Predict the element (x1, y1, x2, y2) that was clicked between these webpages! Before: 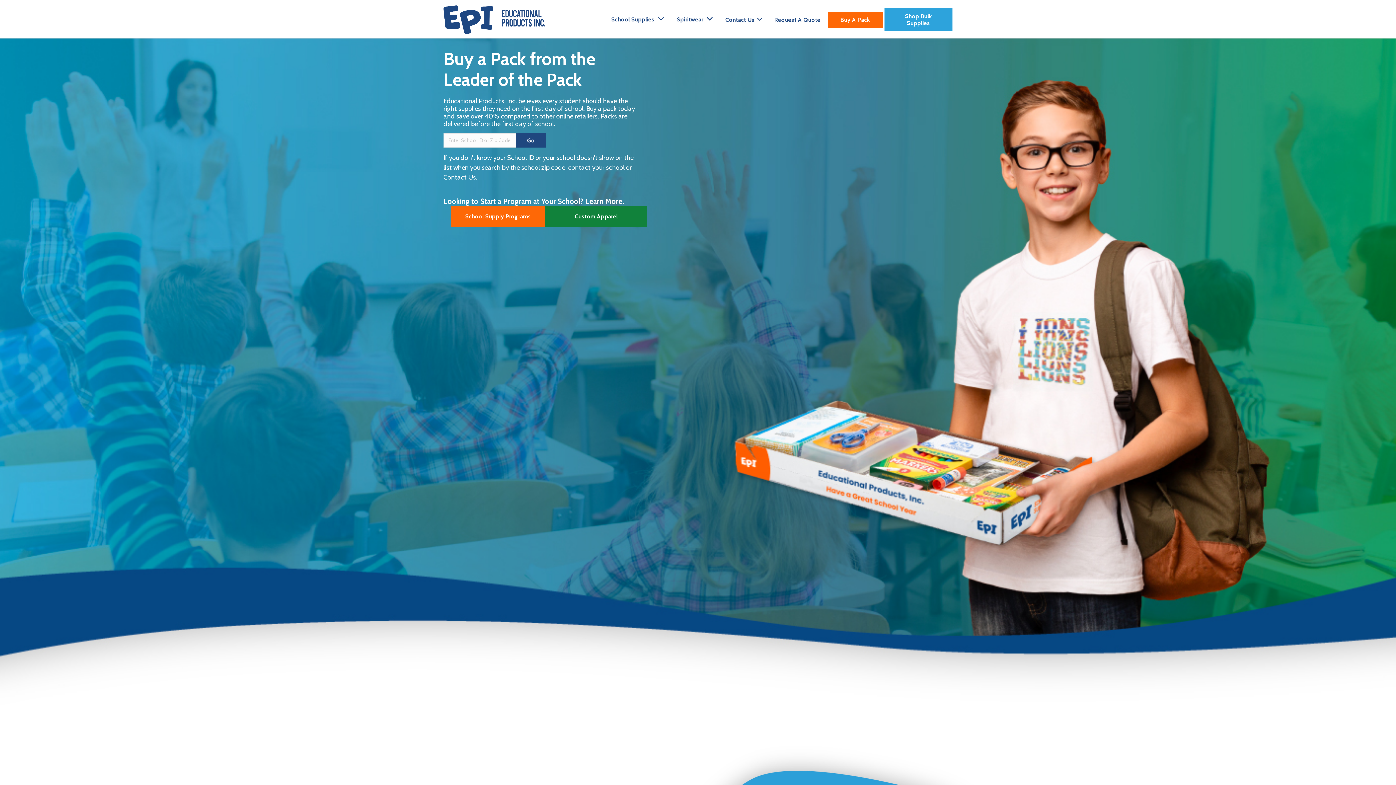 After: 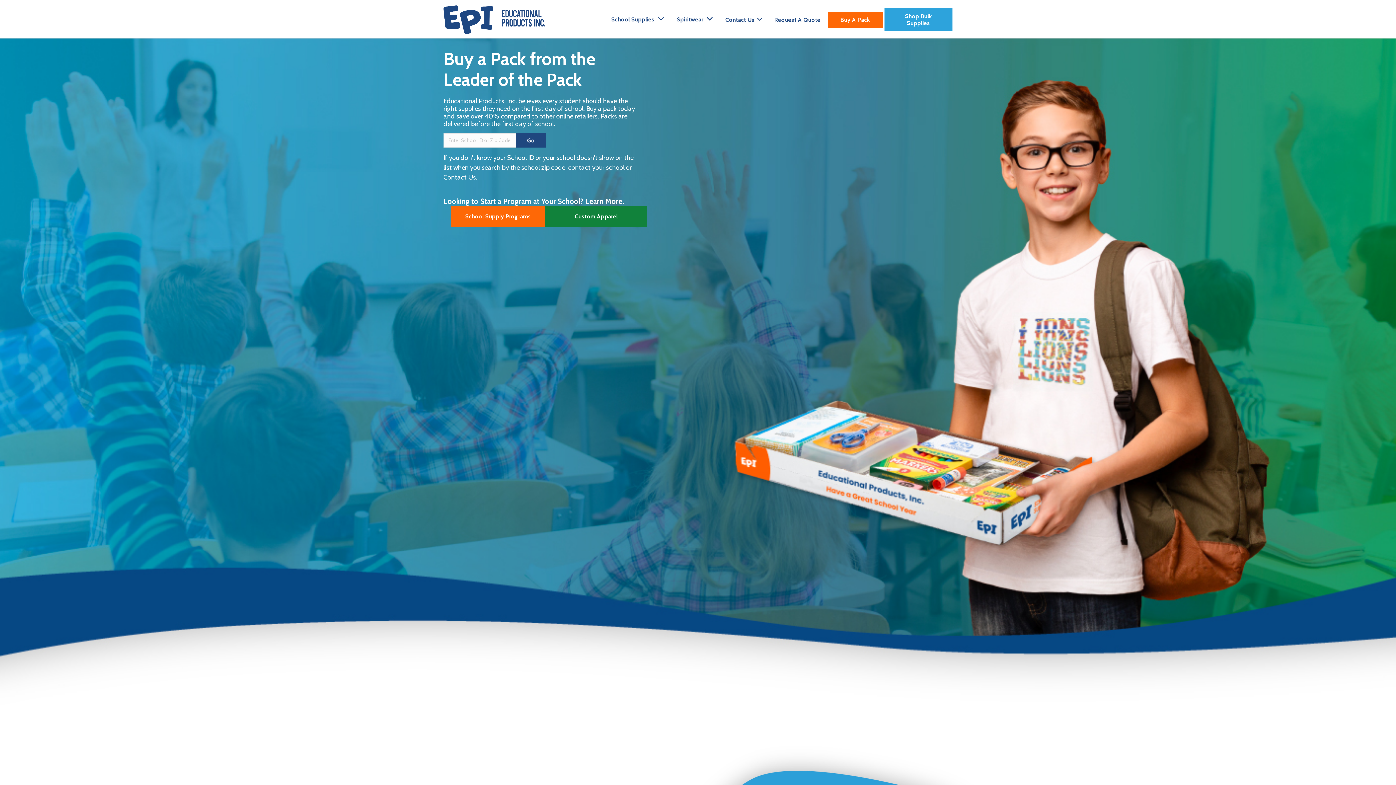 Action: bbox: (443, 15, 545, 23)